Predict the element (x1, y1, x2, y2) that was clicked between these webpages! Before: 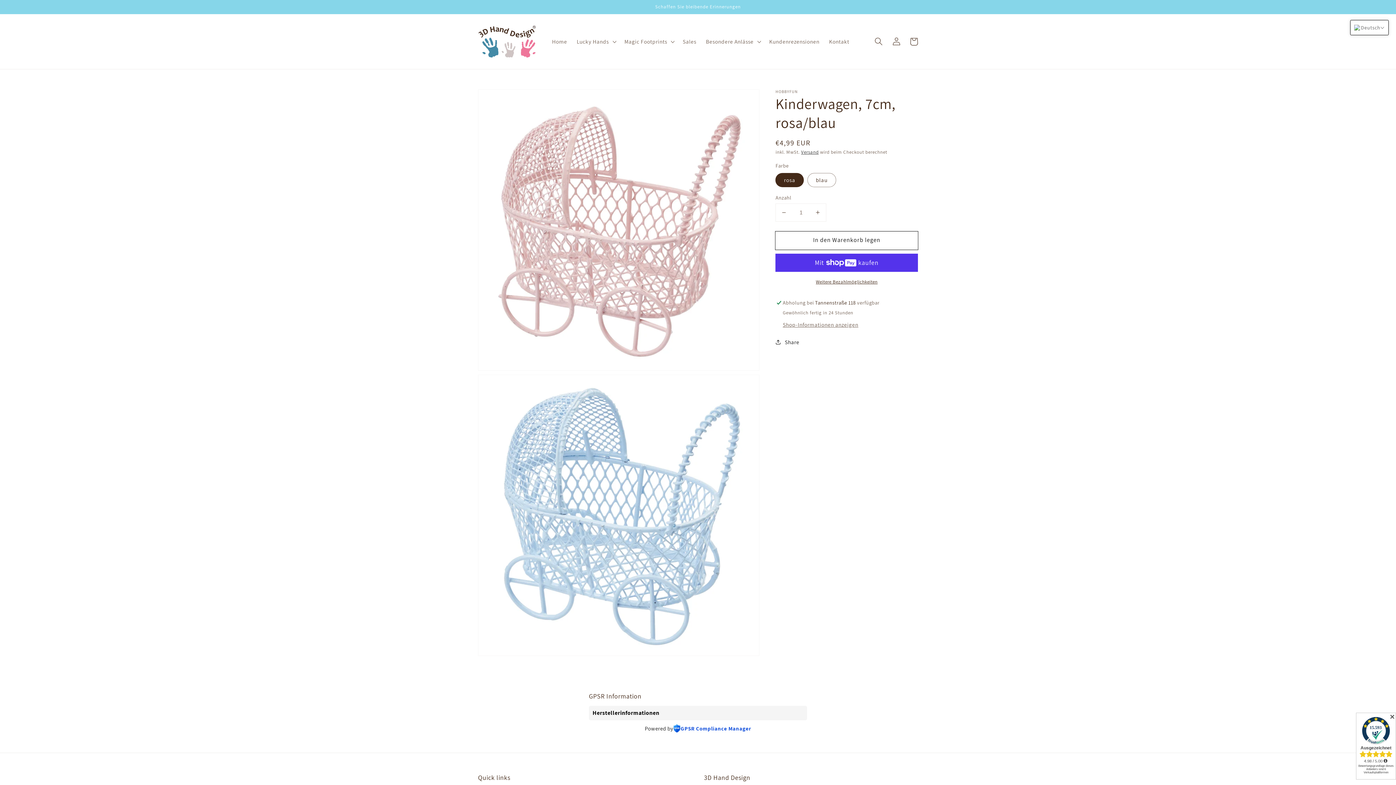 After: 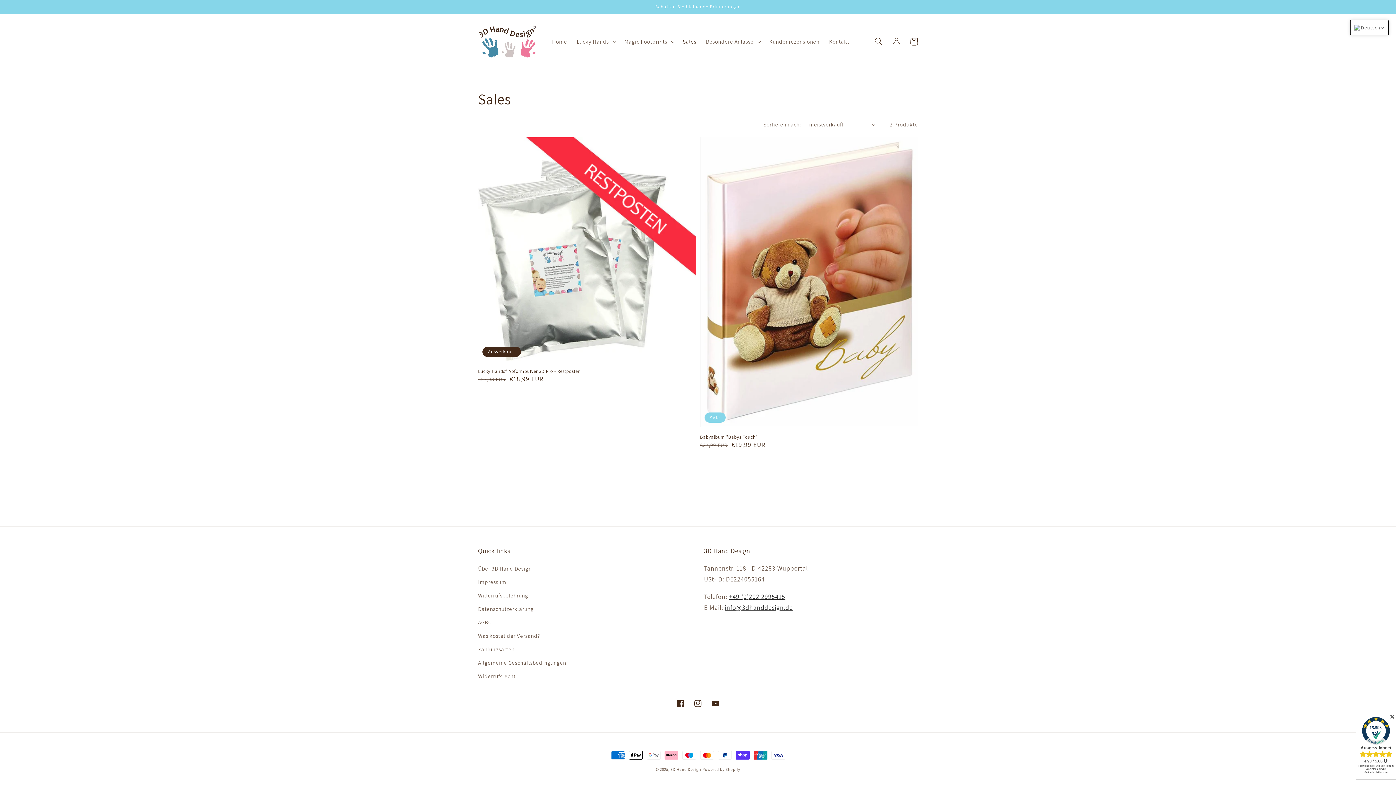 Action: bbox: (678, 33, 701, 49) label: Sales